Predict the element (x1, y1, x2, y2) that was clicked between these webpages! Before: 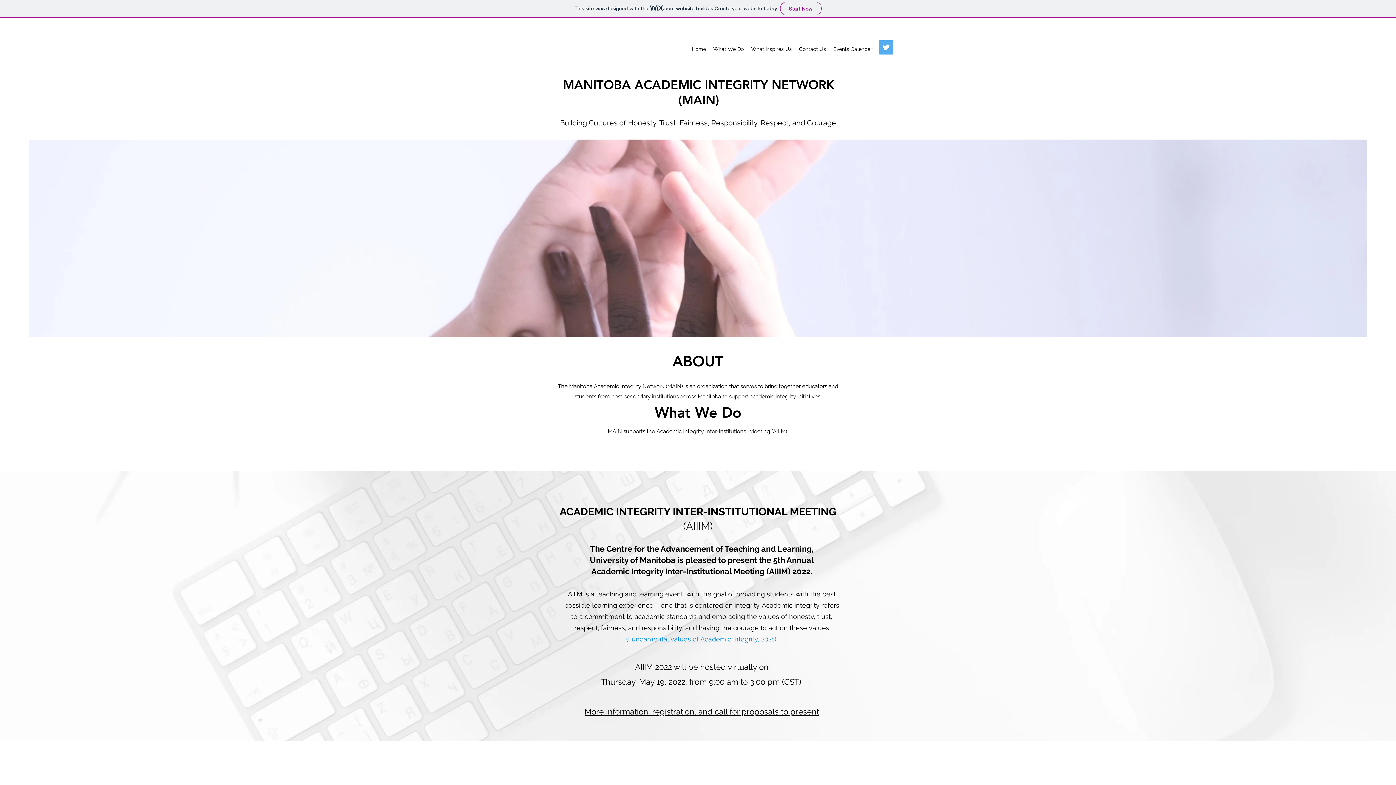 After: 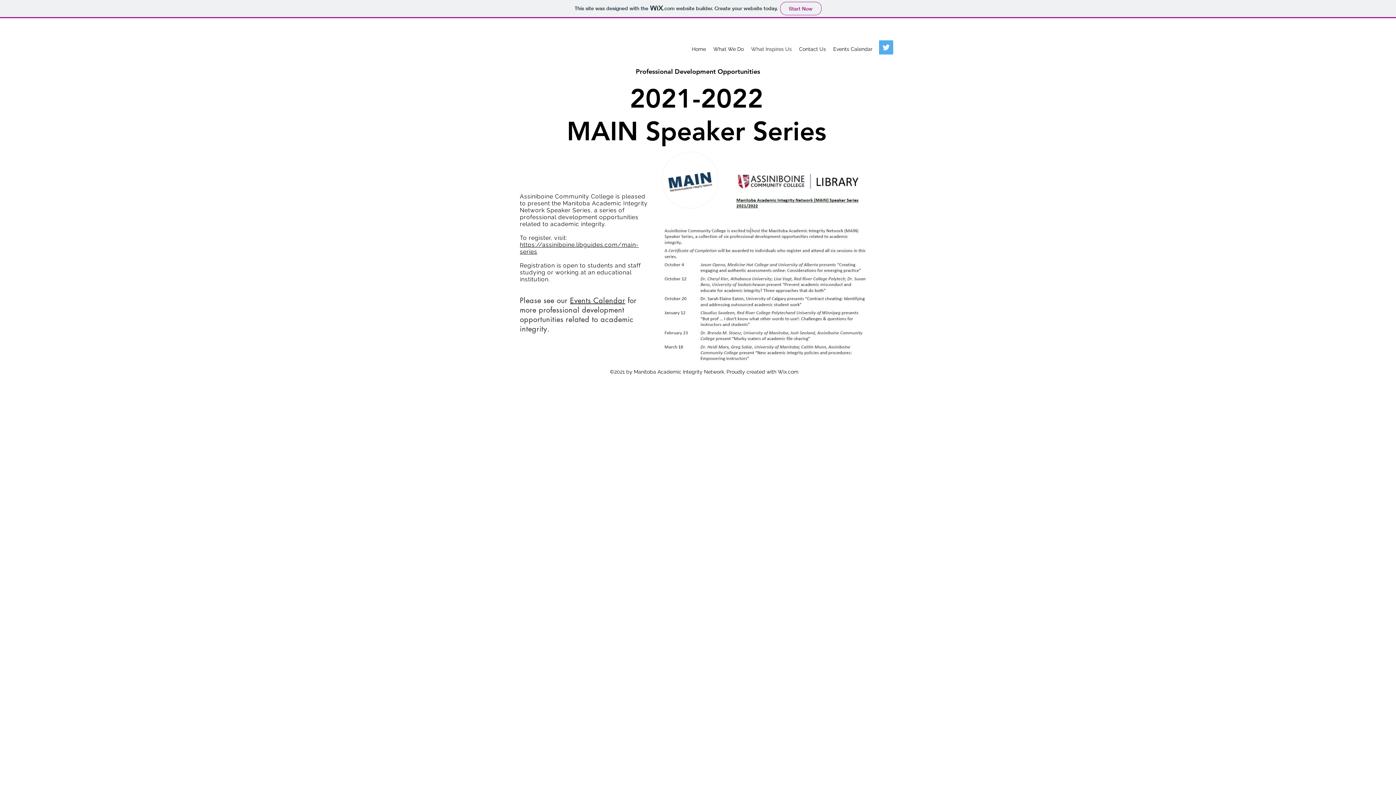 Action: bbox: (747, 43, 795, 54) label: What Inspires Us